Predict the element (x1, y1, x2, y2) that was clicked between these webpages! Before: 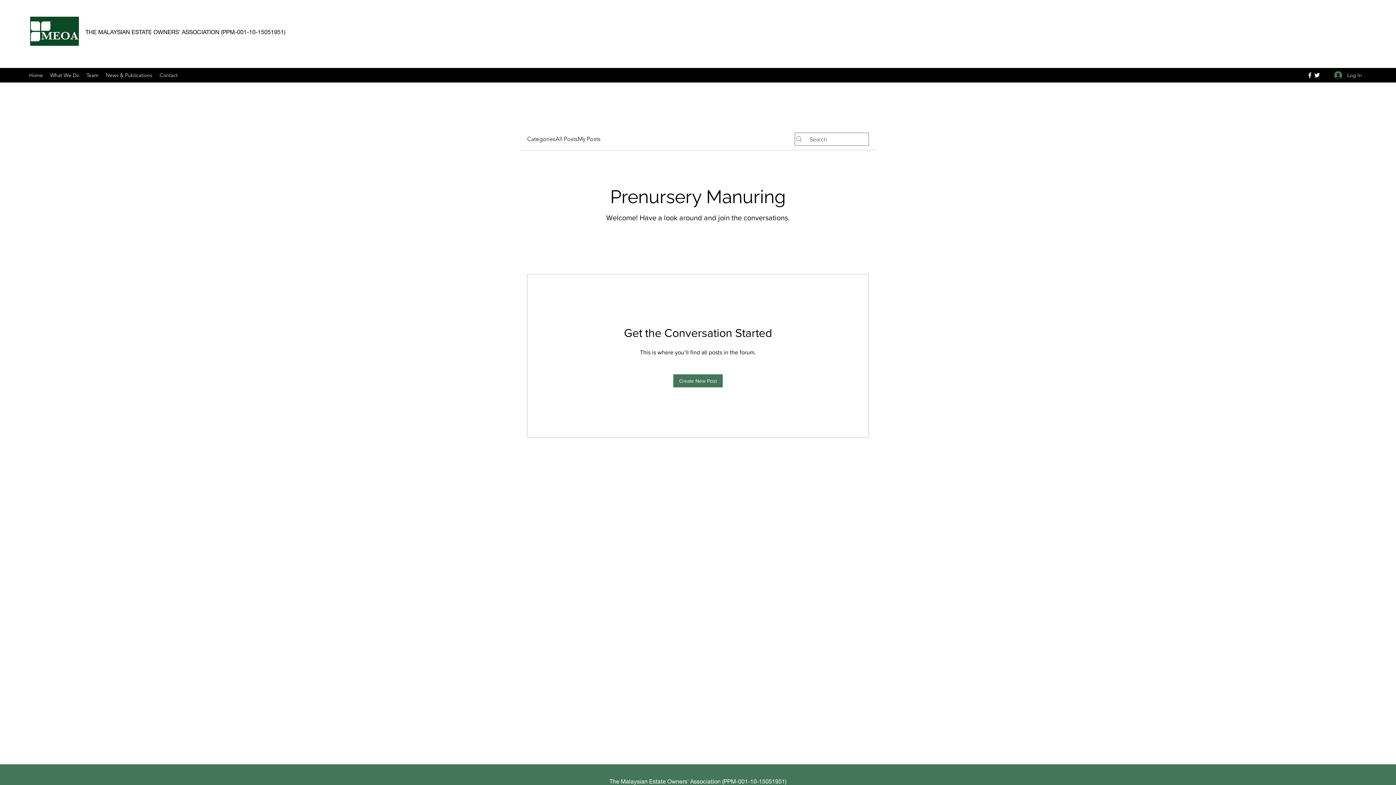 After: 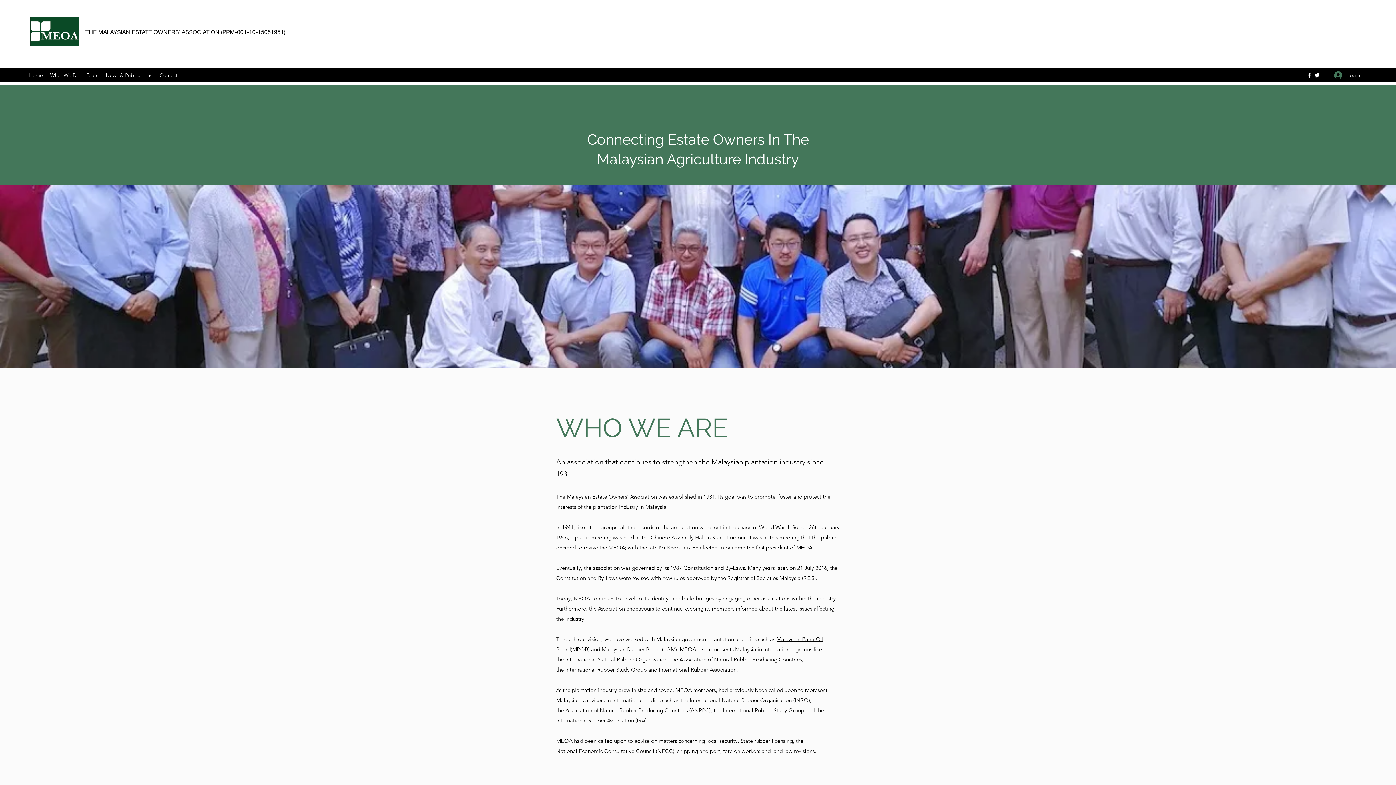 Action: label: Home bbox: (25, 69, 46, 80)